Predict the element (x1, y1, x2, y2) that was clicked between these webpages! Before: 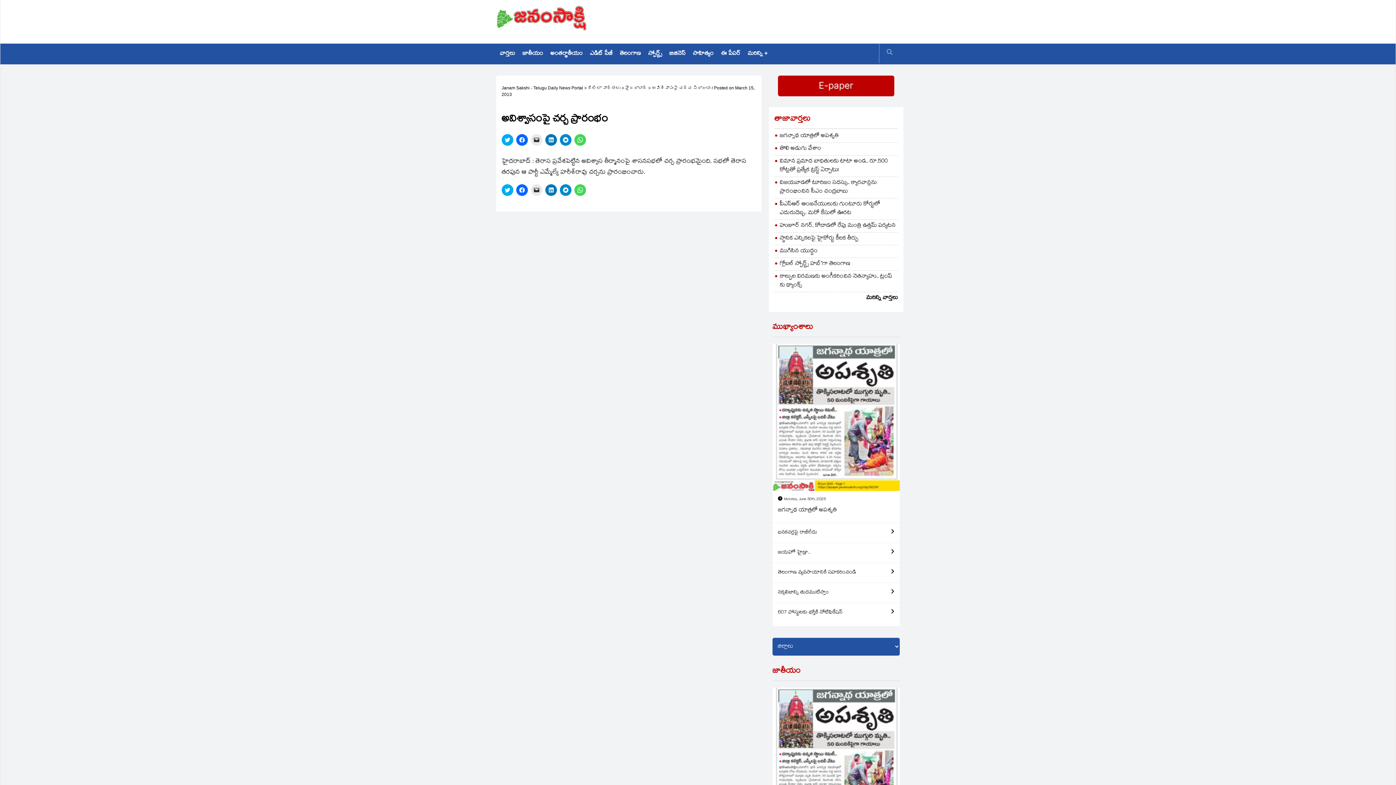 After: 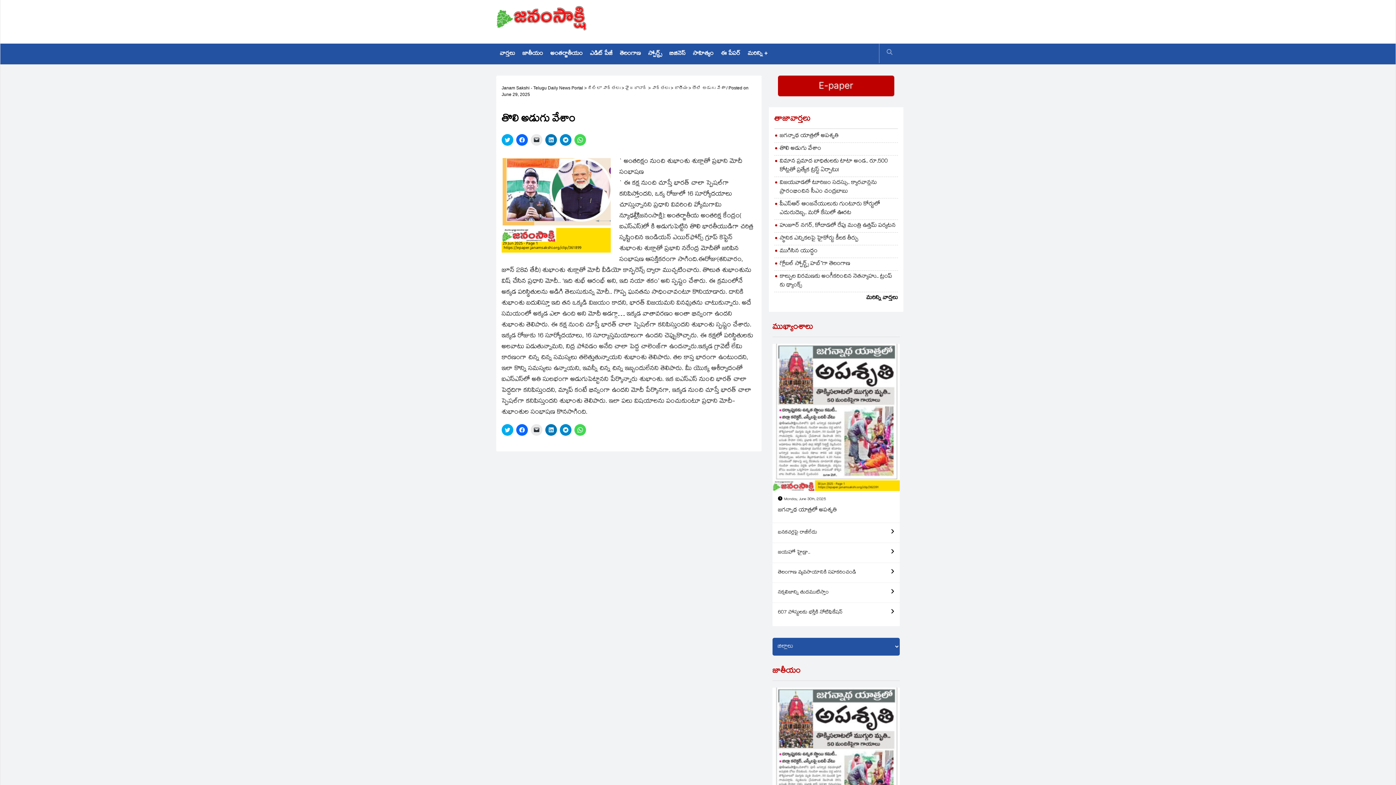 Action: bbox: (780, 144, 821, 153) label: తొలి అడుగు వేశాం